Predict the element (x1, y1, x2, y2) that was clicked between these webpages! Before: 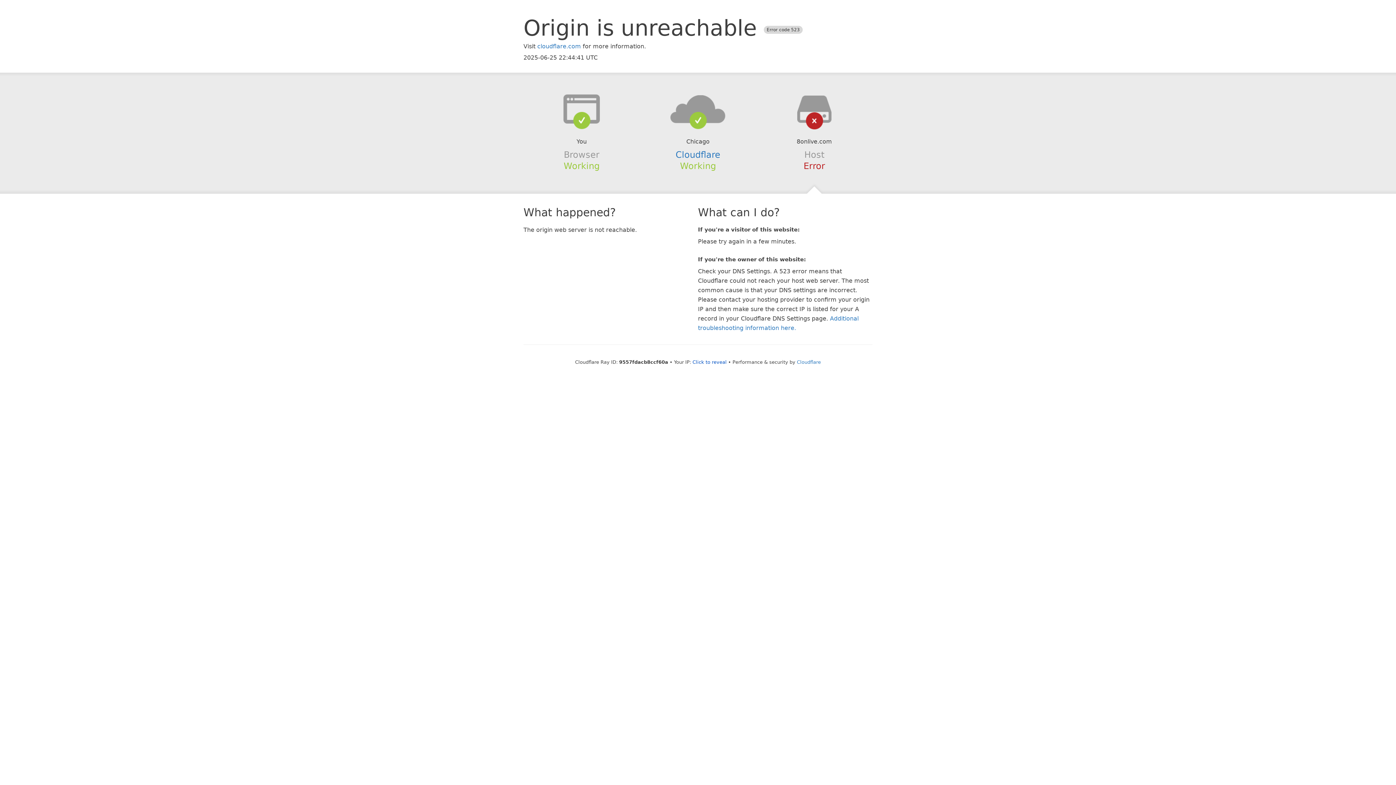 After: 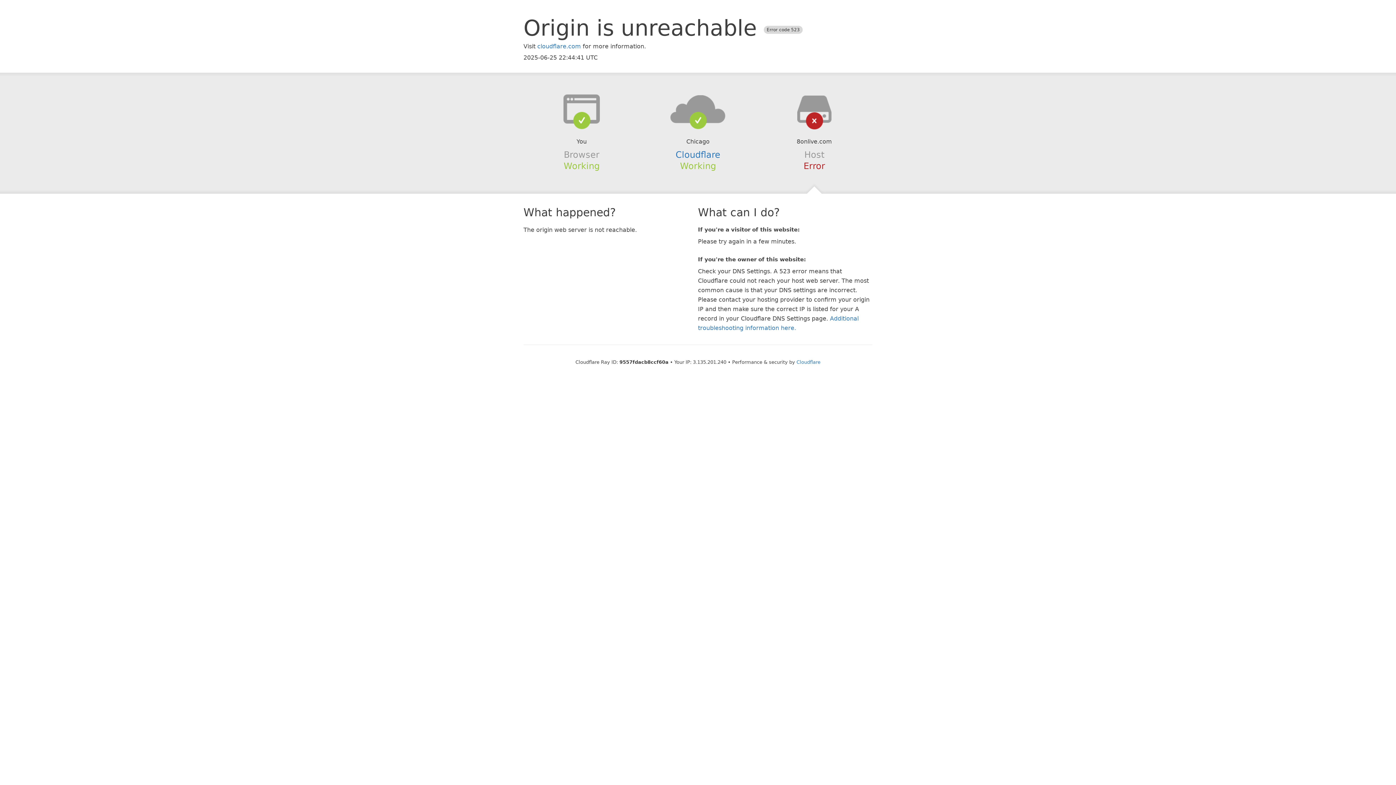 Action: label: Click to reveal bbox: (692, 359, 726, 364)